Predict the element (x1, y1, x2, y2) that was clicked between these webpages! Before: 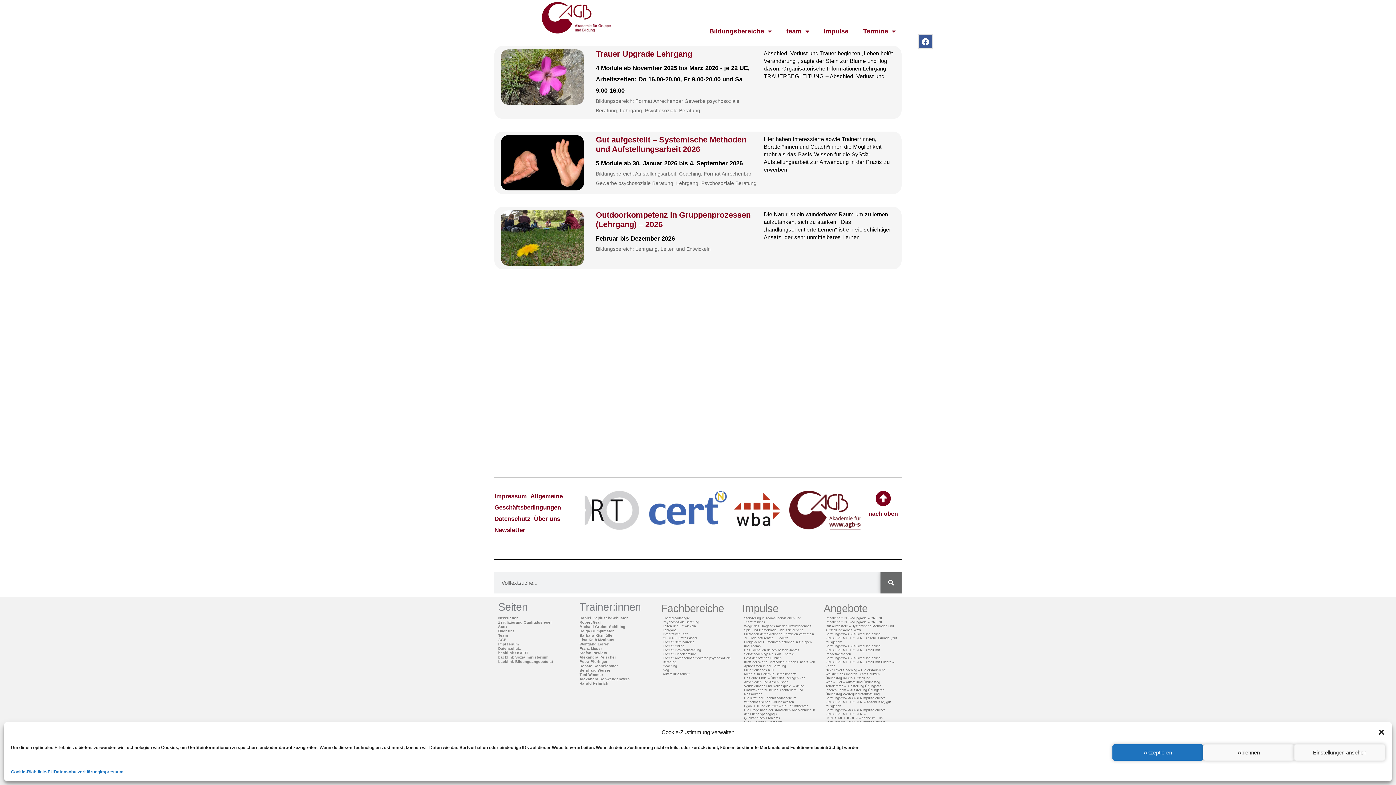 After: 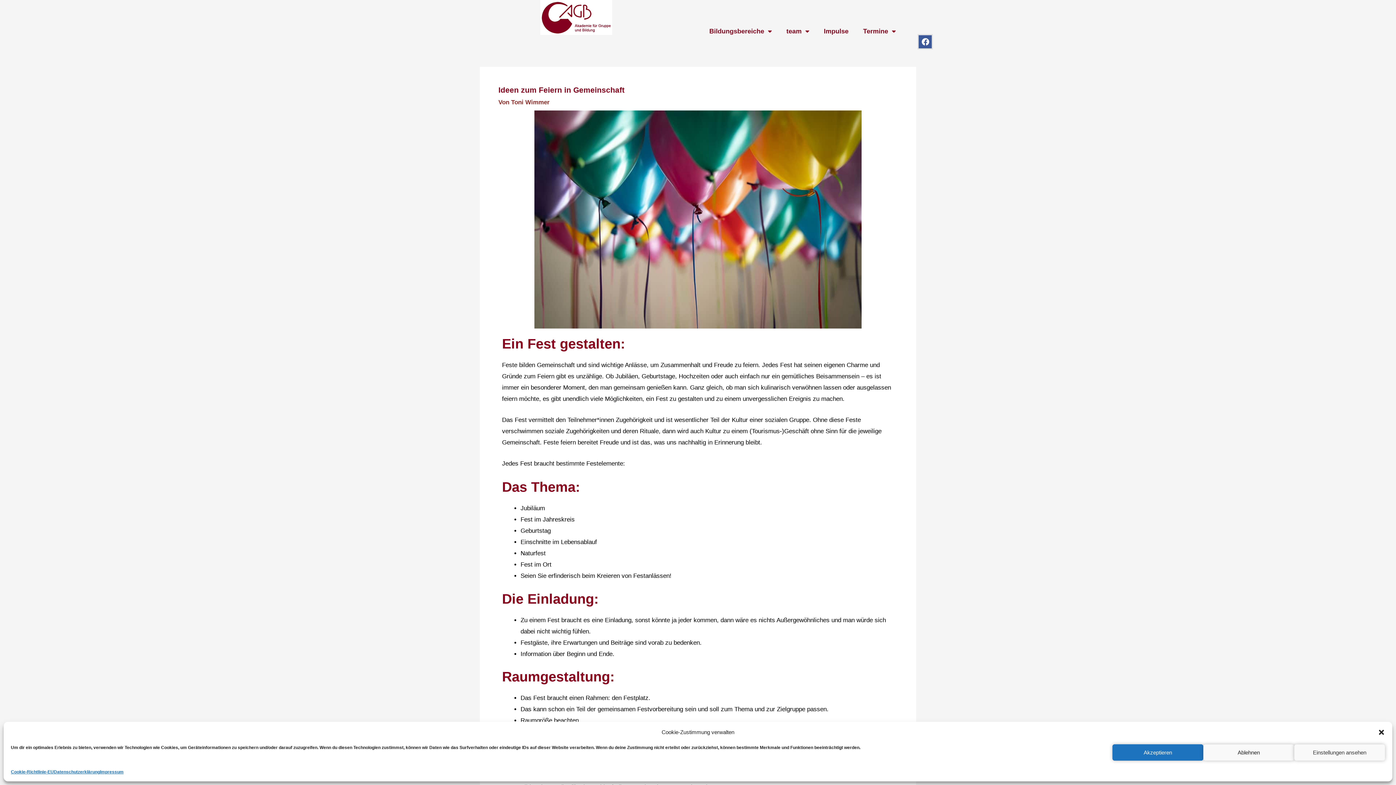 Action: label: Ideen zum Feiern in Gemeinschaft bbox: (744, 672, 796, 676)